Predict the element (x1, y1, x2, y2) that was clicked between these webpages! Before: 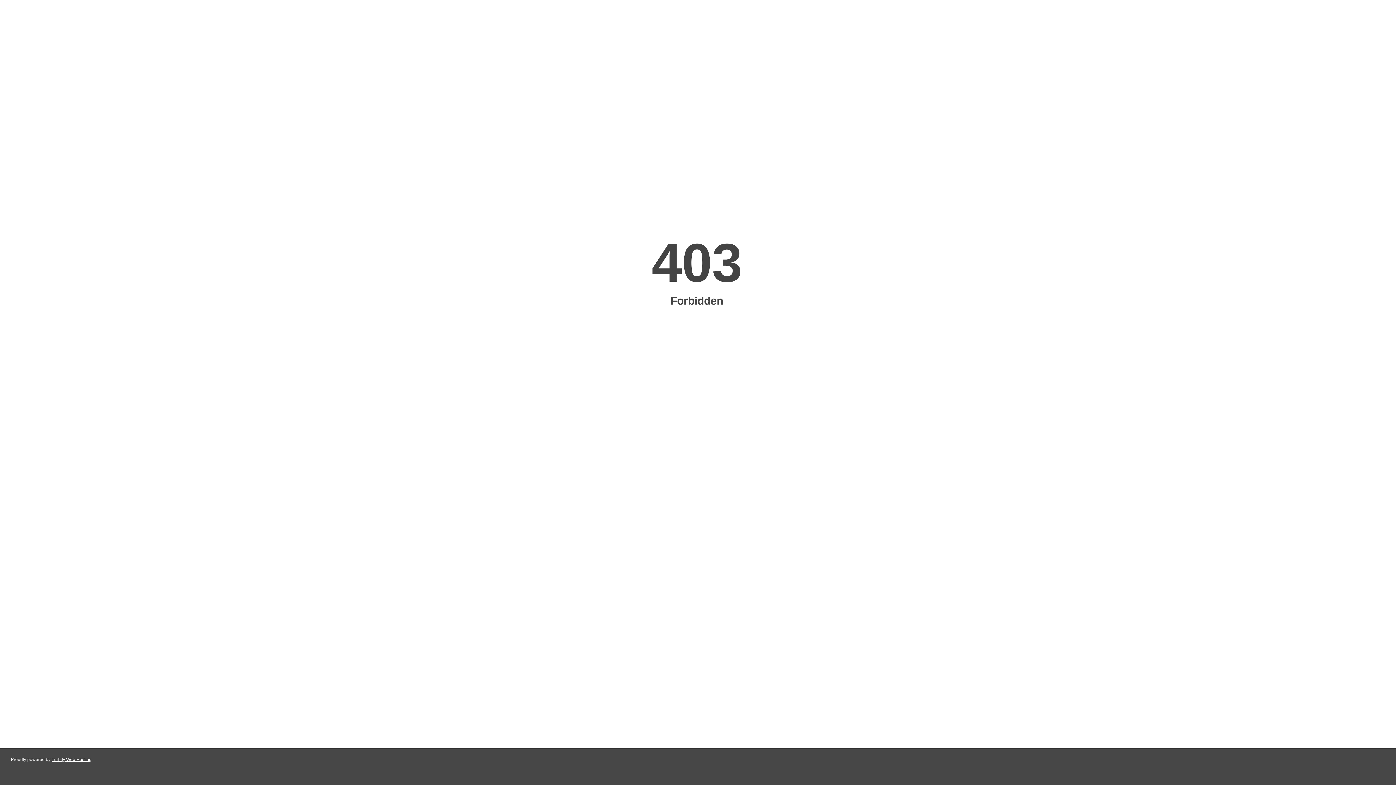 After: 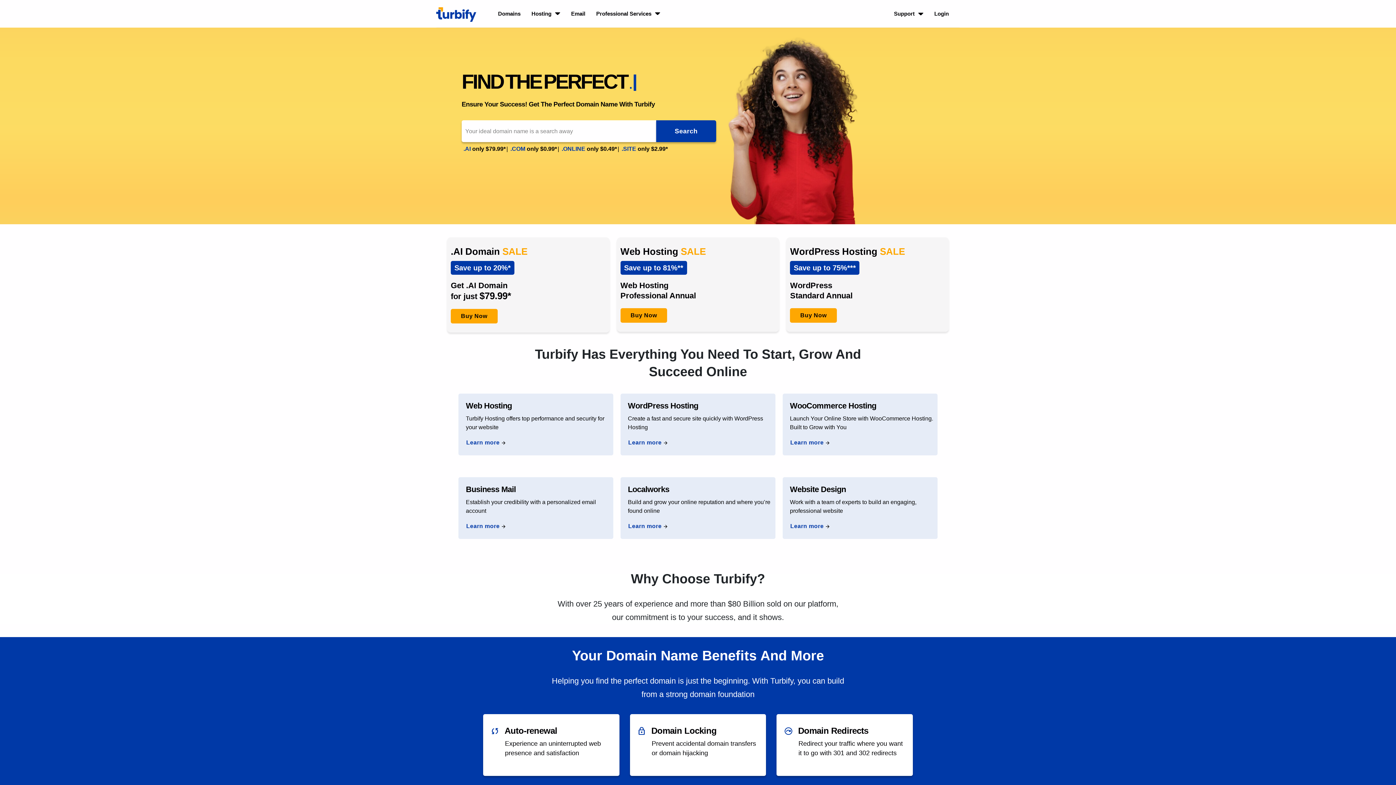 Action: bbox: (51, 757, 91, 762) label: Turbify Web Hosting